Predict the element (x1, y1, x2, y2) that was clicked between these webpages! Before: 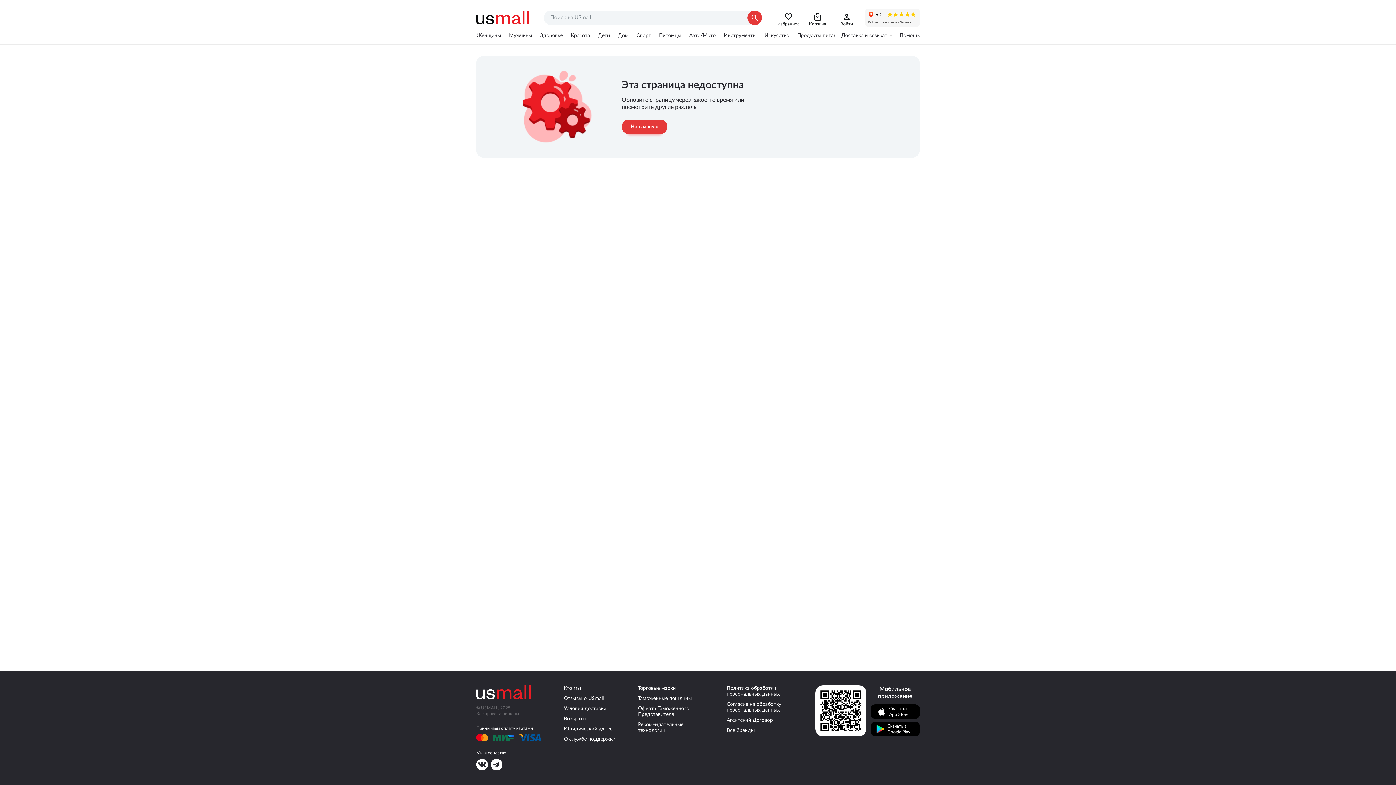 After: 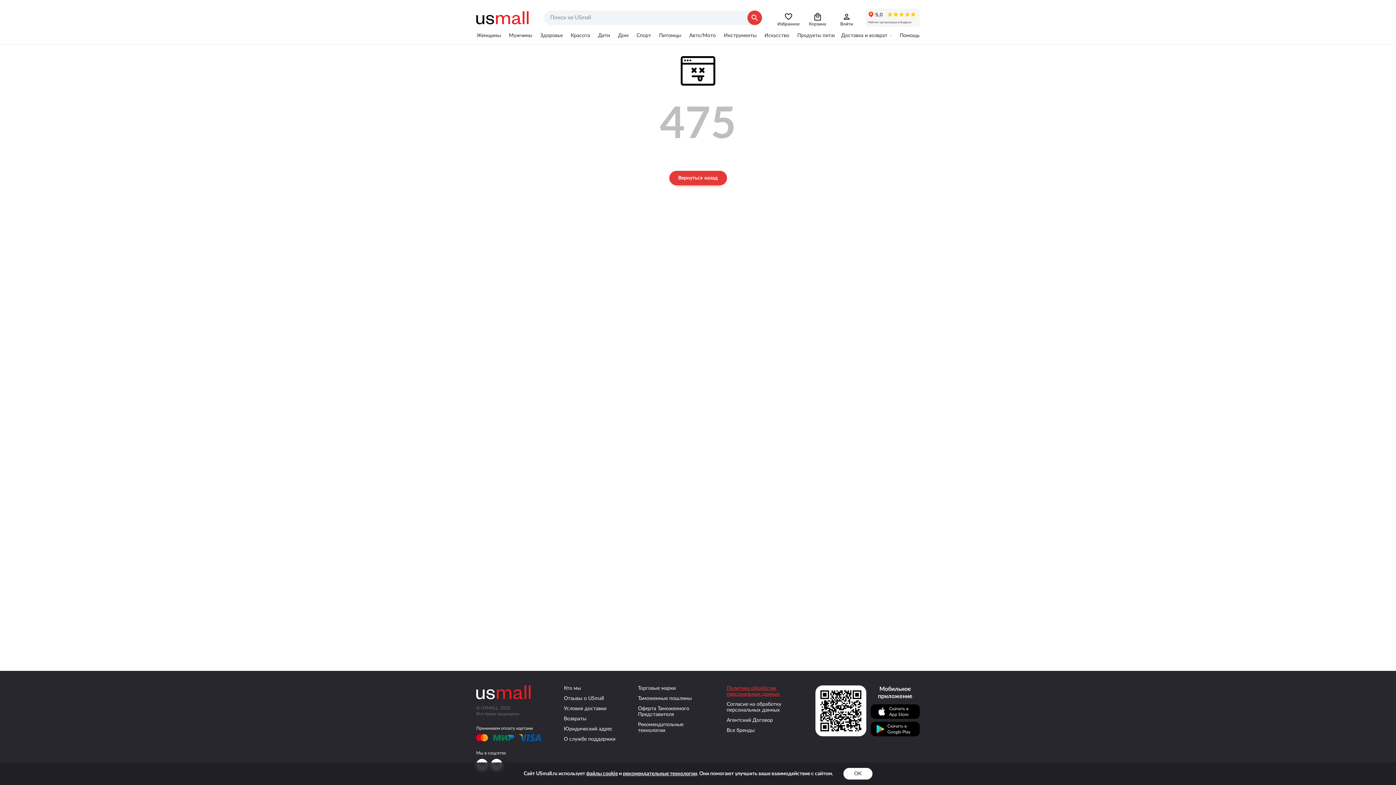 Action: label: Политика обработки персональных данных bbox: (726, 685, 793, 697)